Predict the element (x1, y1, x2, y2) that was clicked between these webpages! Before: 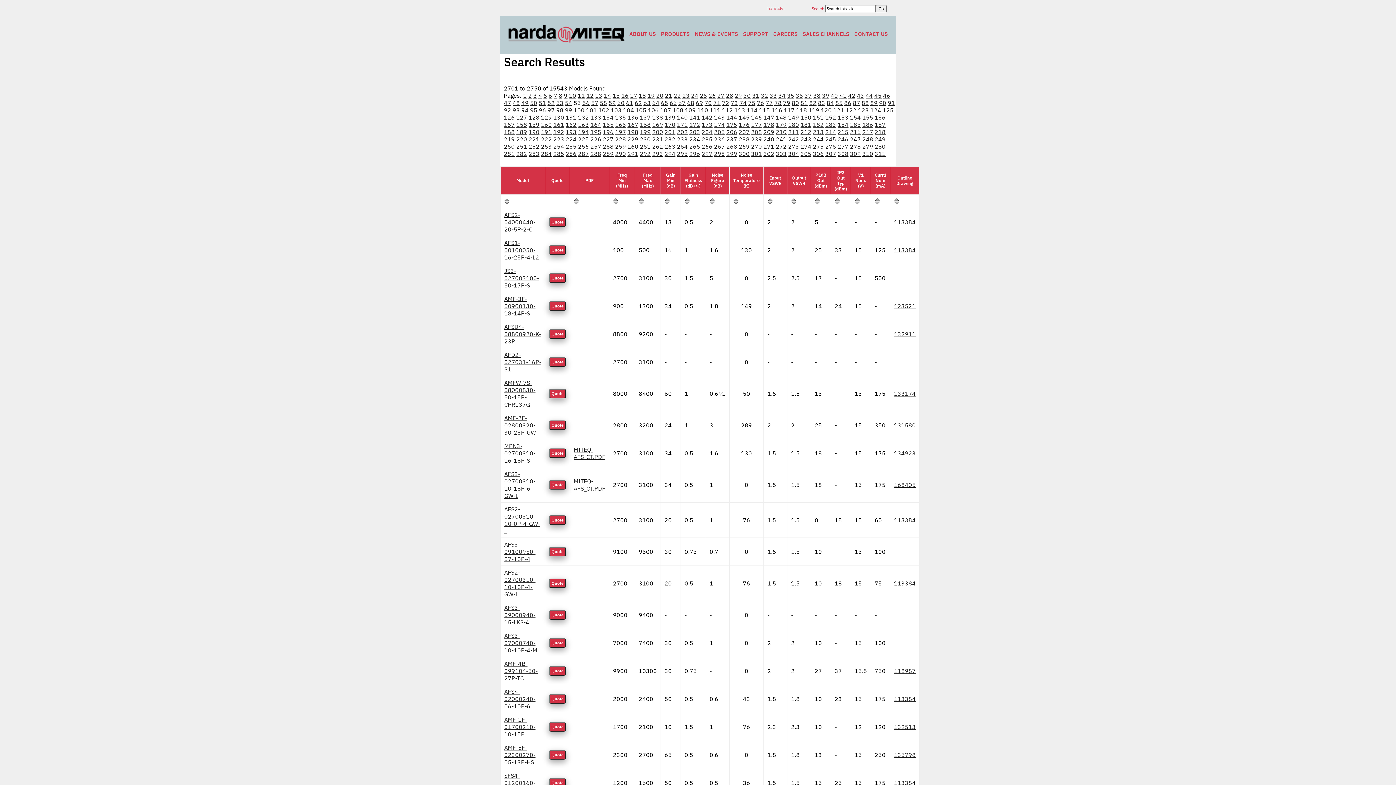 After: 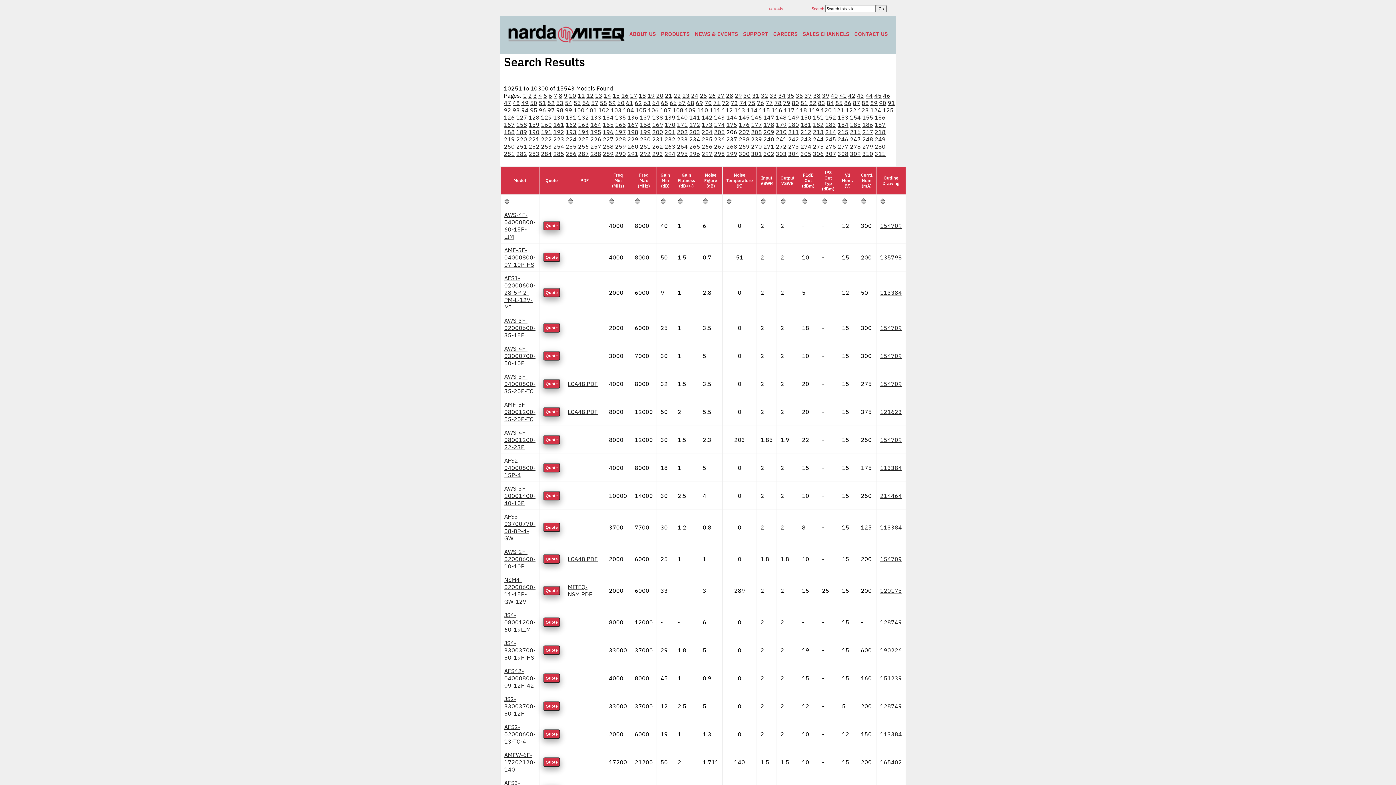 Action: bbox: (726, 128, 737, 135) label: 206